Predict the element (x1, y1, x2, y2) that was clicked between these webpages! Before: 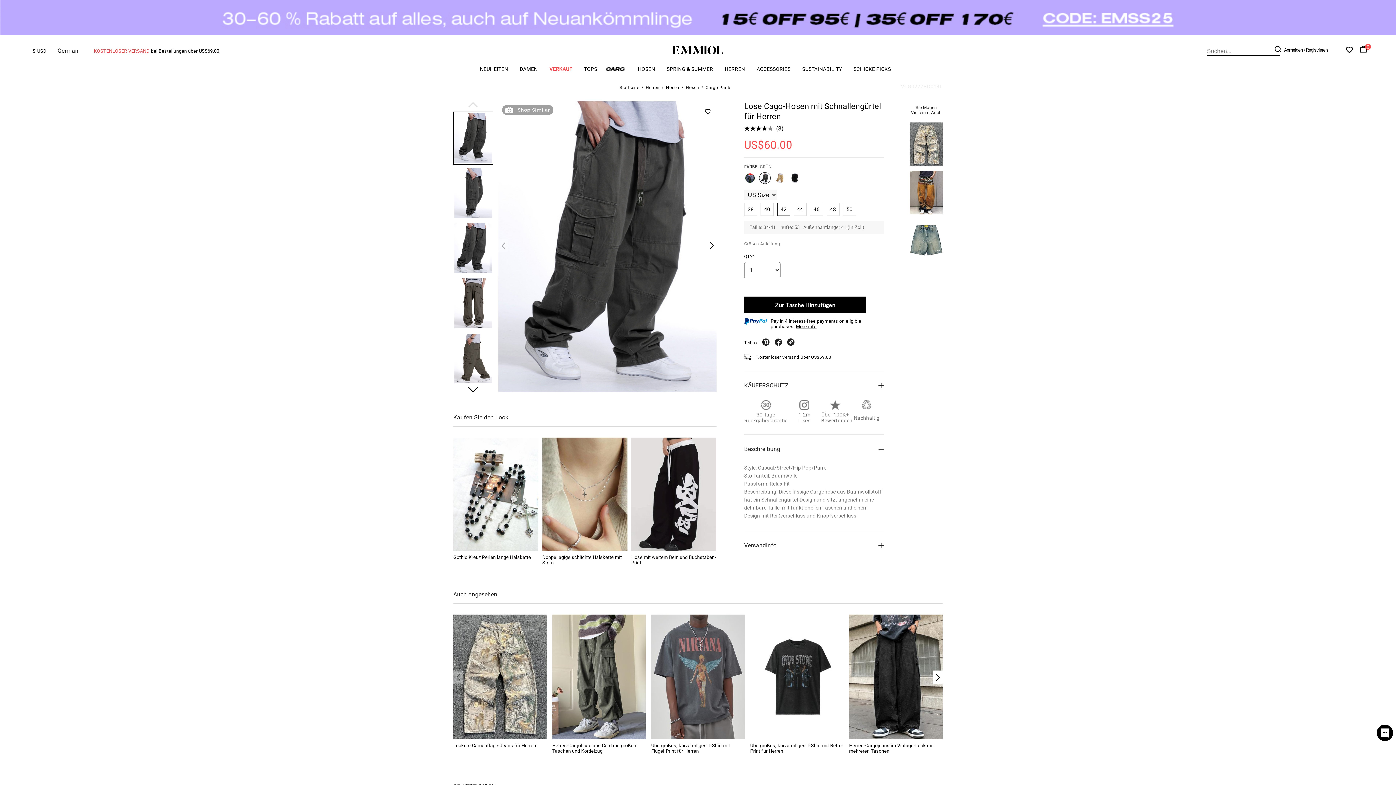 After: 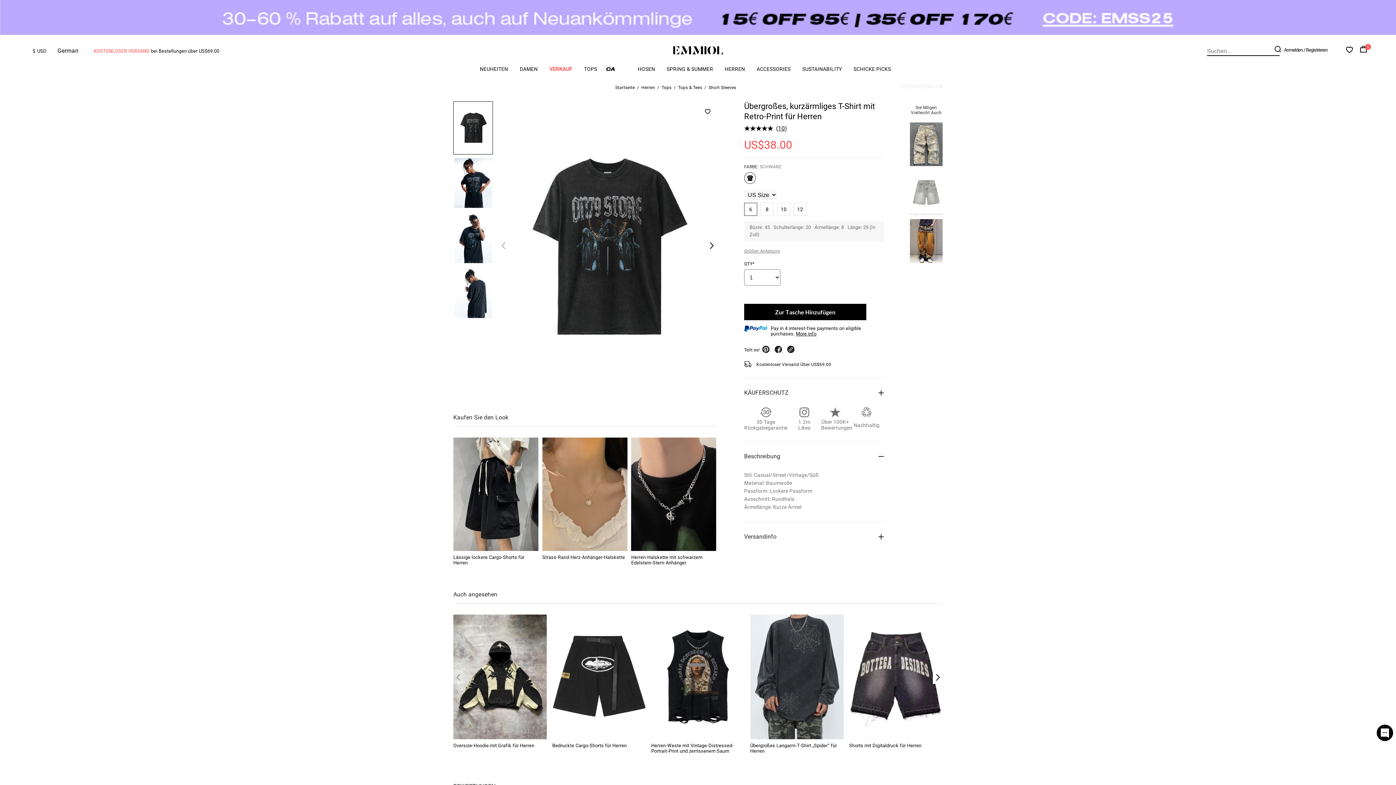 Action: bbox: (750, 673, 843, 680)